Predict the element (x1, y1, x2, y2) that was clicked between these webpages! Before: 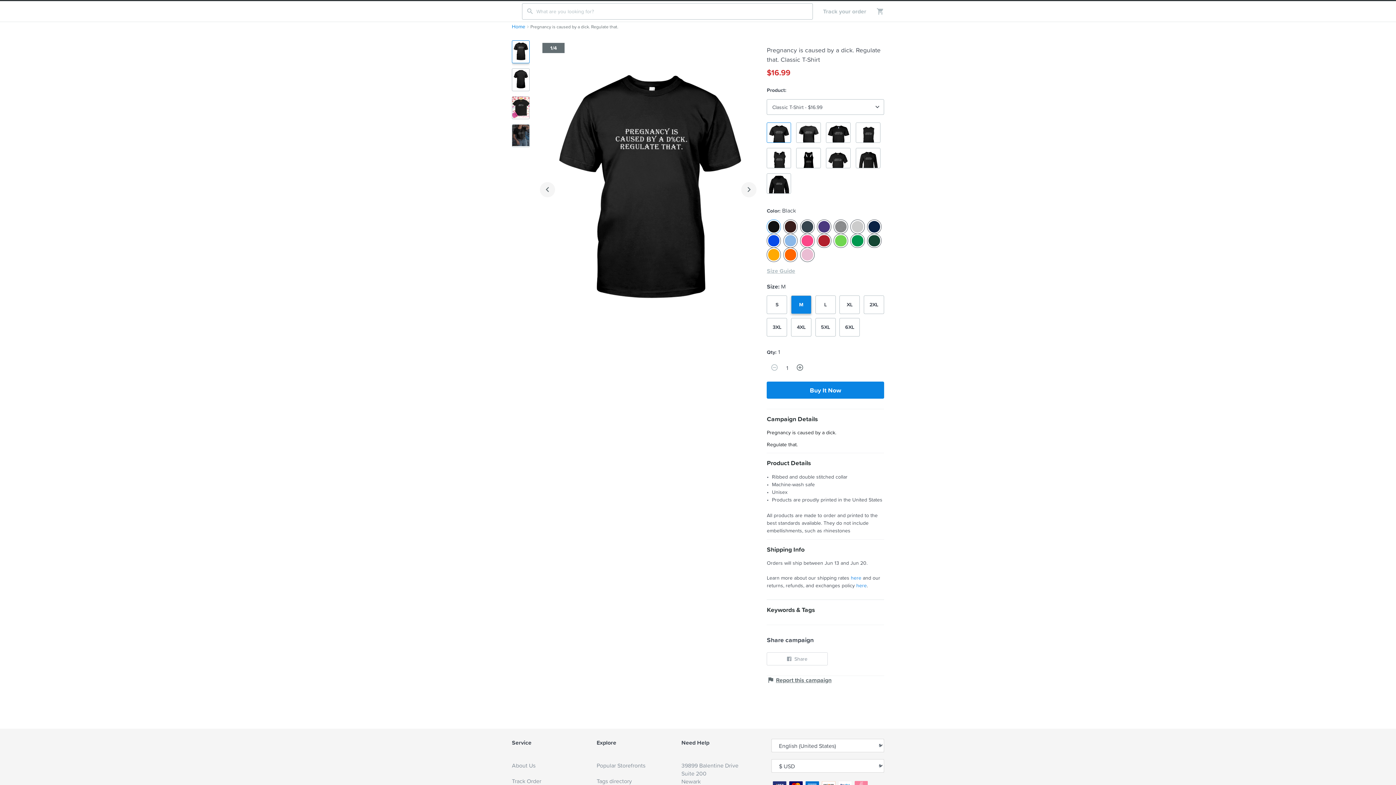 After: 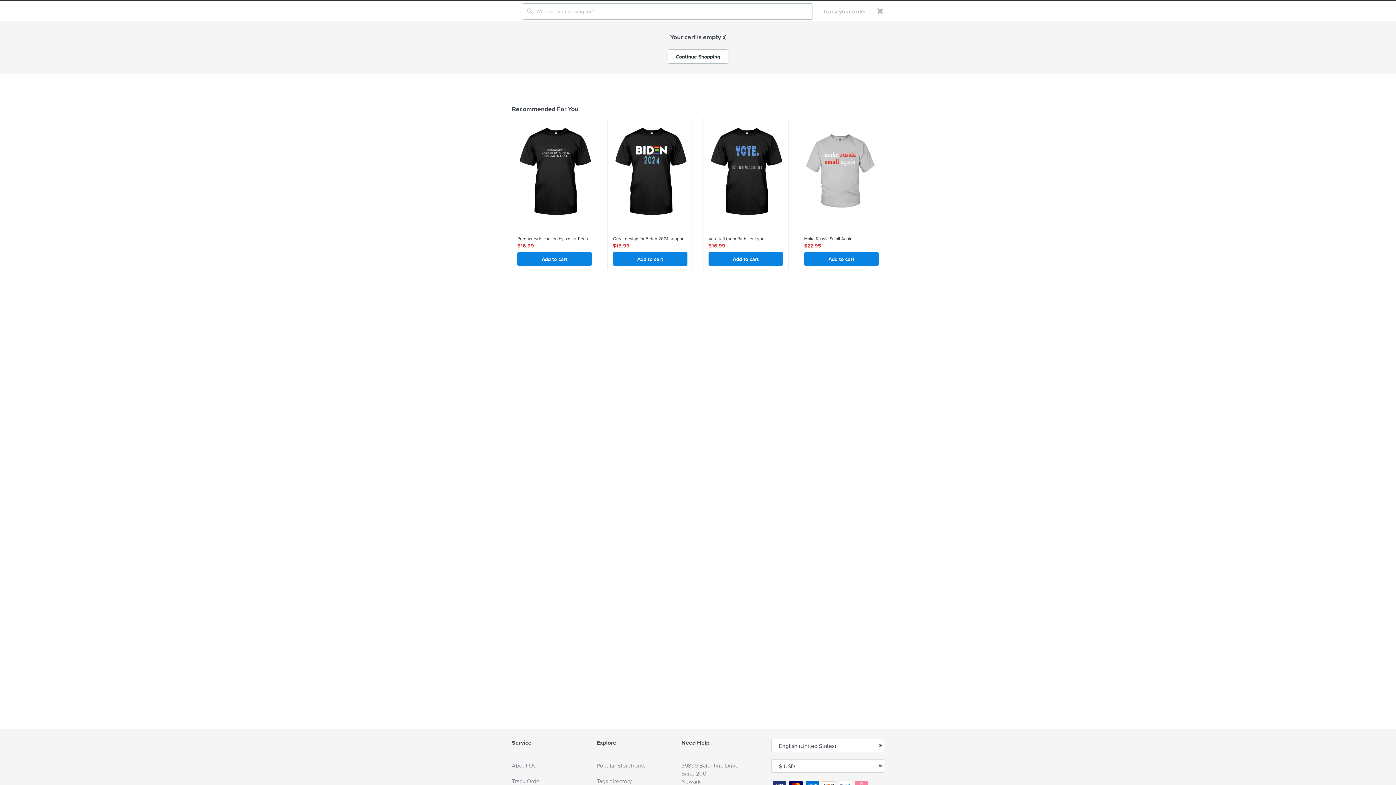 Action: bbox: (866, 7, 884, 15)